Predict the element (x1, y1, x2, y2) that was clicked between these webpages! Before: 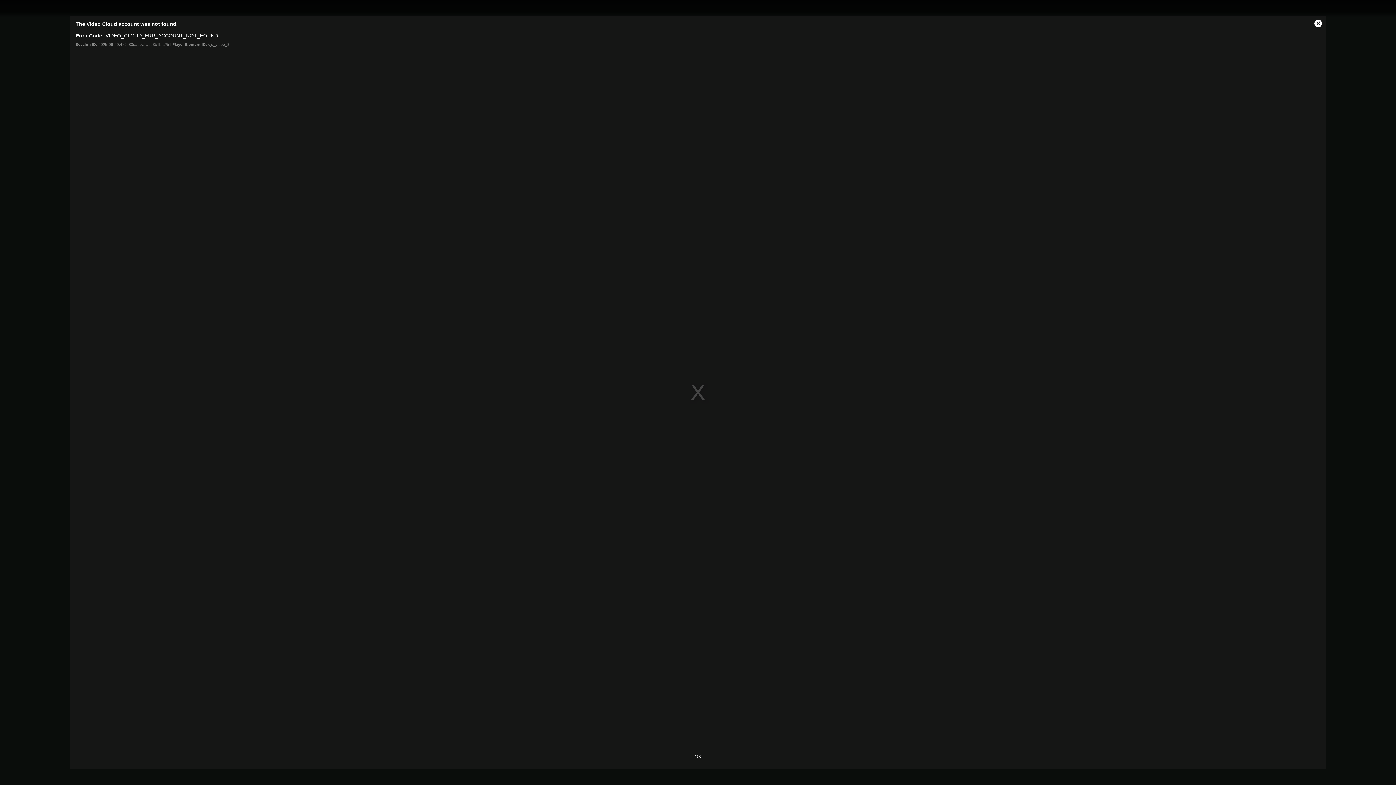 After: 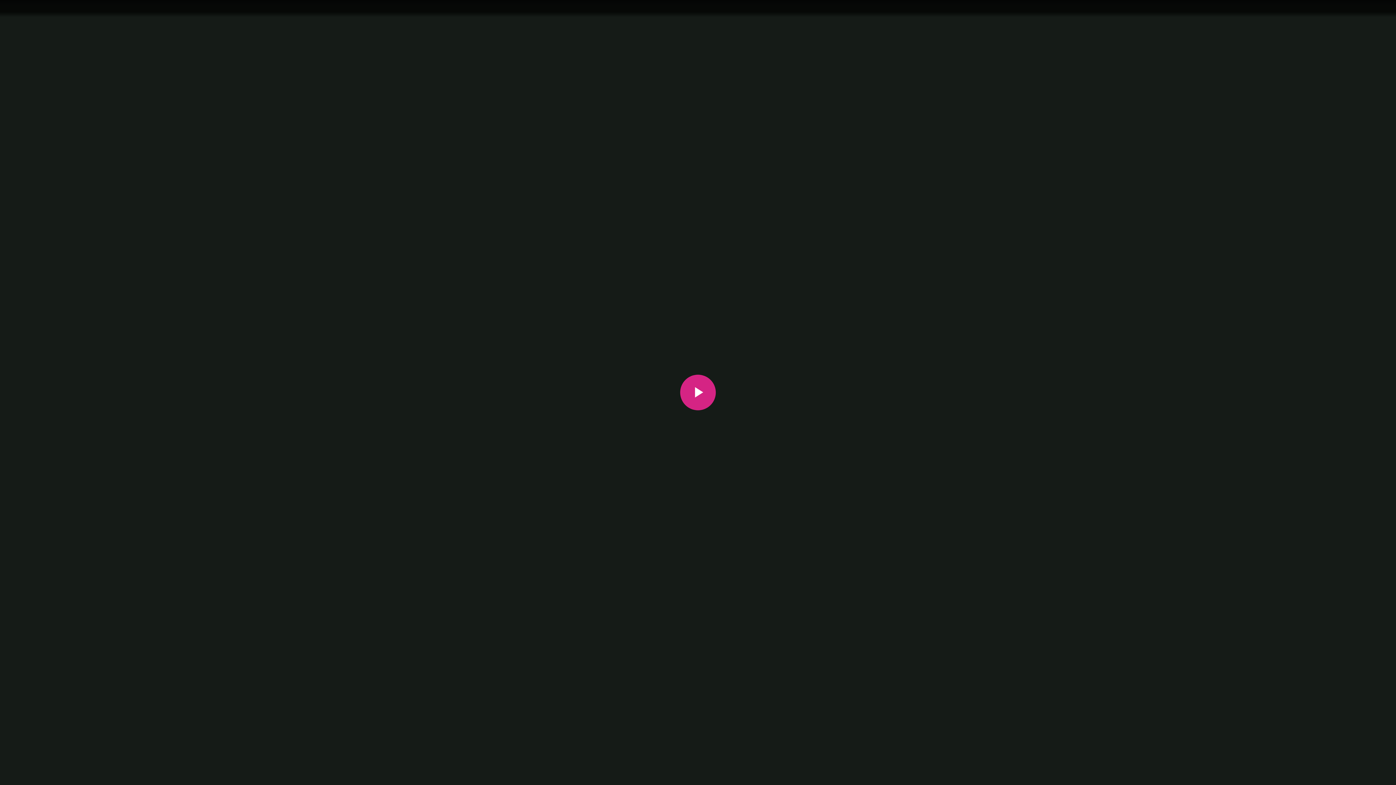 Action: label: Close Modal Dialog bbox: (1310, 16, 1326, 31)